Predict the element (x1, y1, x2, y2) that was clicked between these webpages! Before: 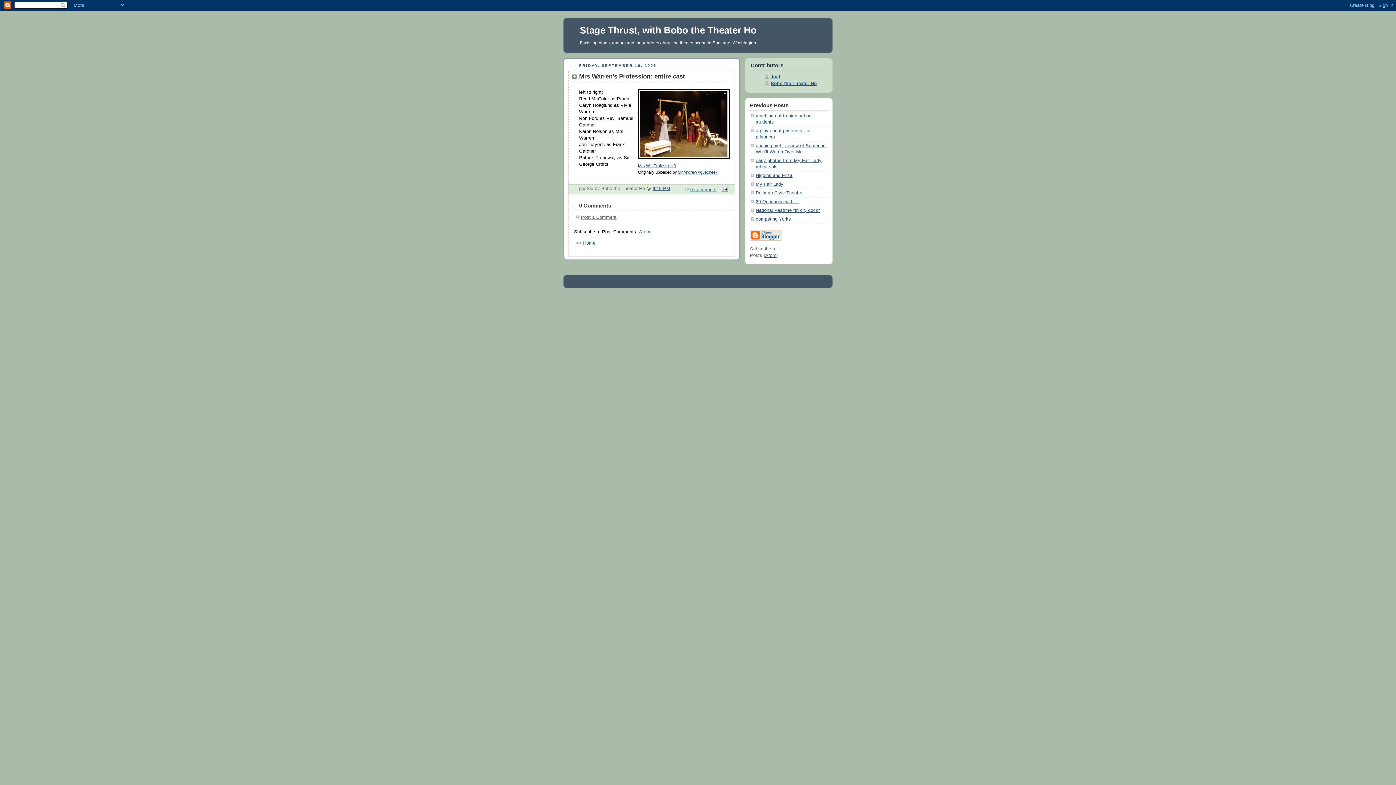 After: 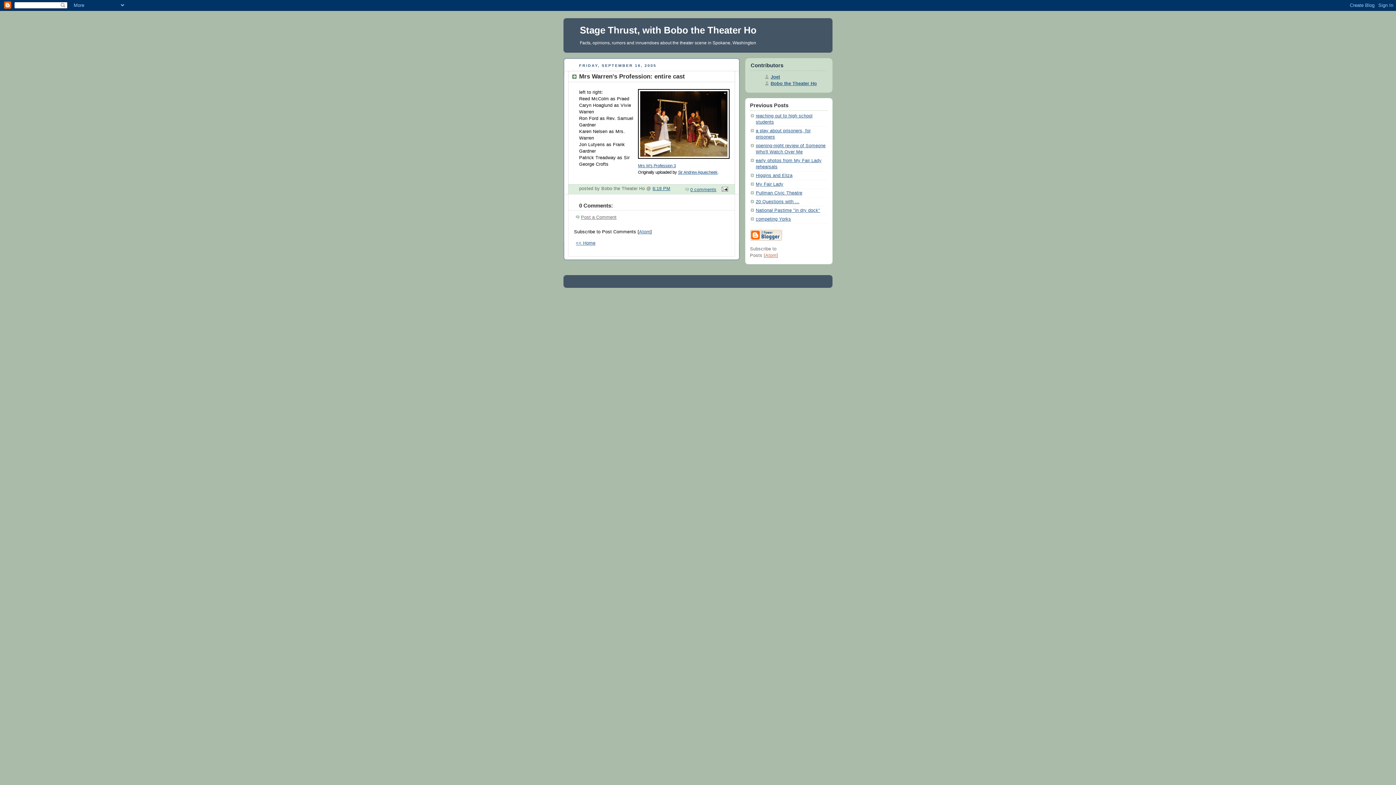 Action: label: Atom bbox: (765, 252, 776, 258)